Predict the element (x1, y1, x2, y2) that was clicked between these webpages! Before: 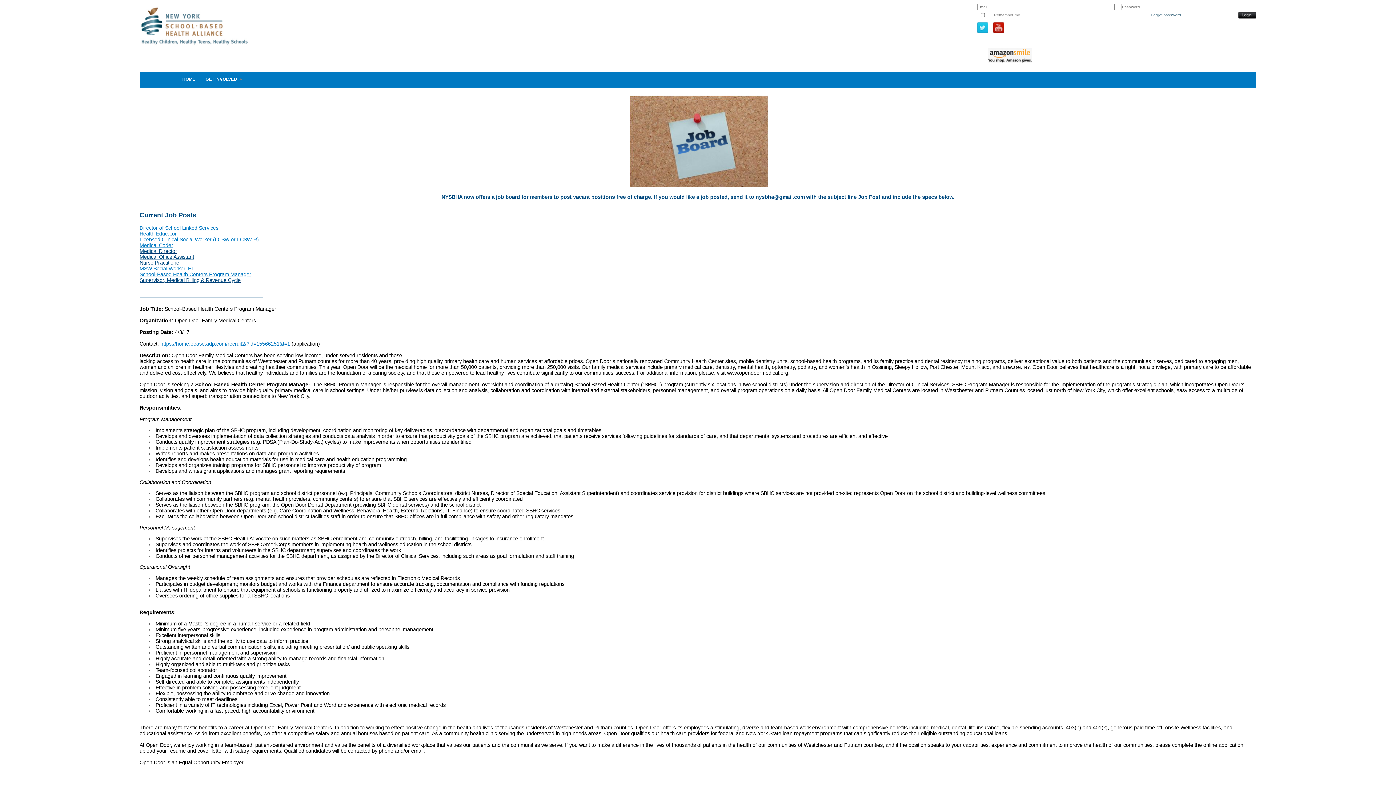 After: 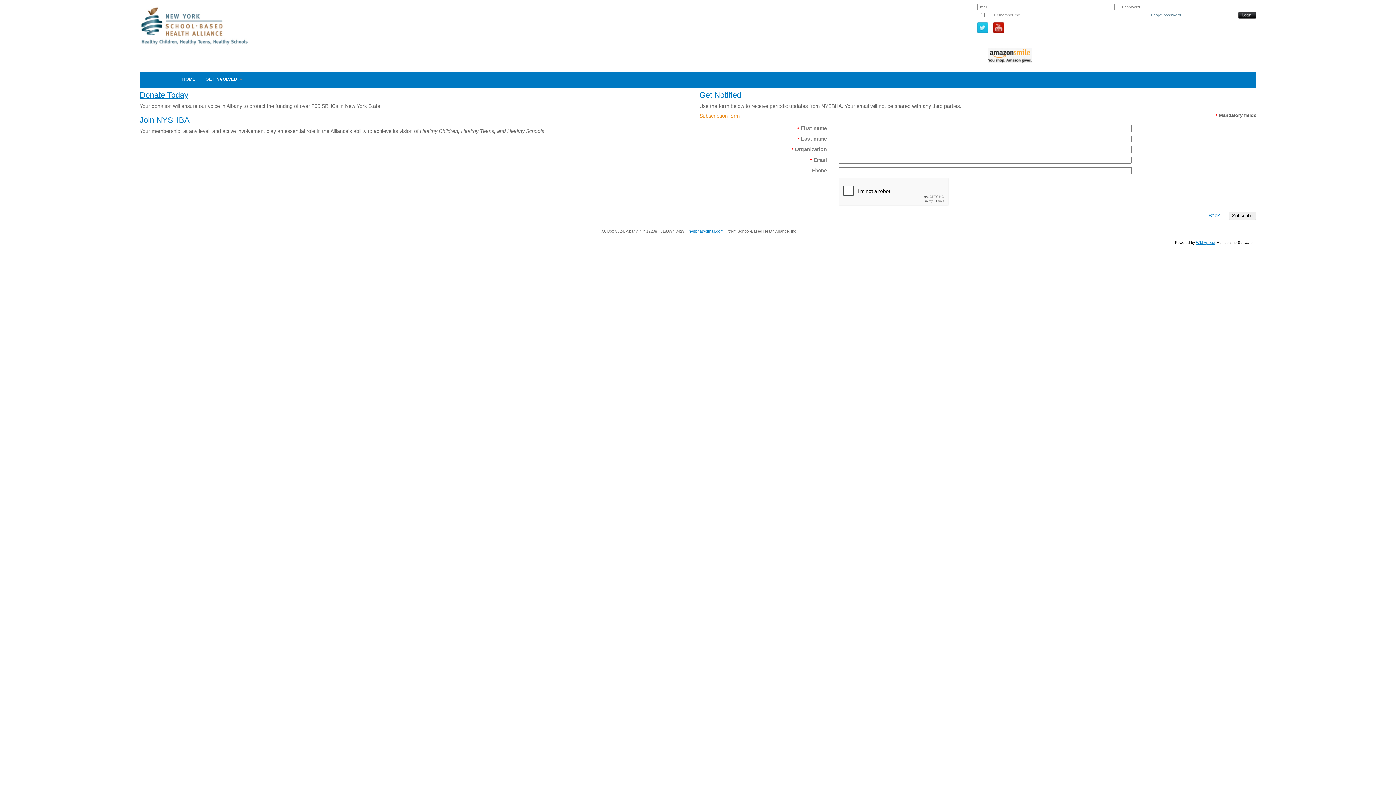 Action: bbox: (202, 72, 243, 86) label: GET INVOLVED